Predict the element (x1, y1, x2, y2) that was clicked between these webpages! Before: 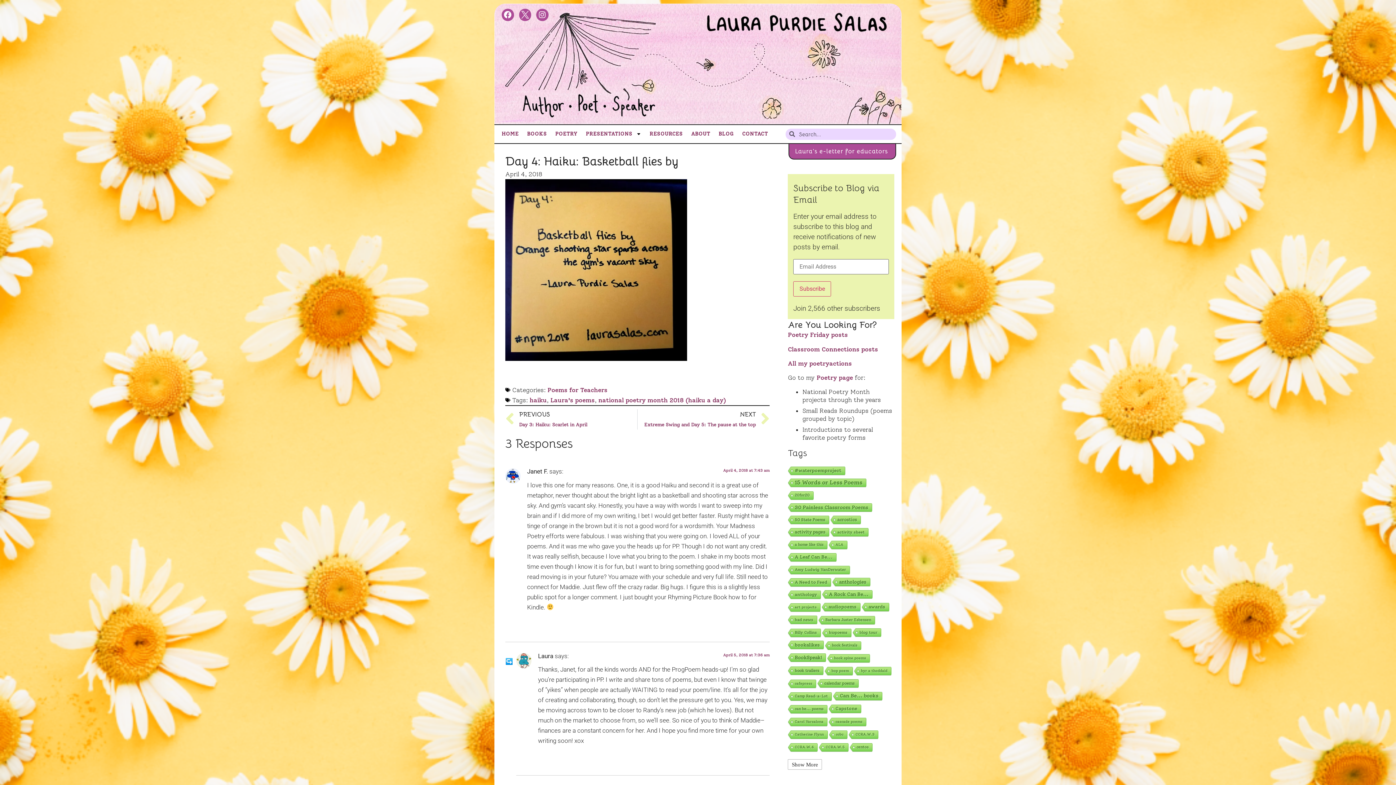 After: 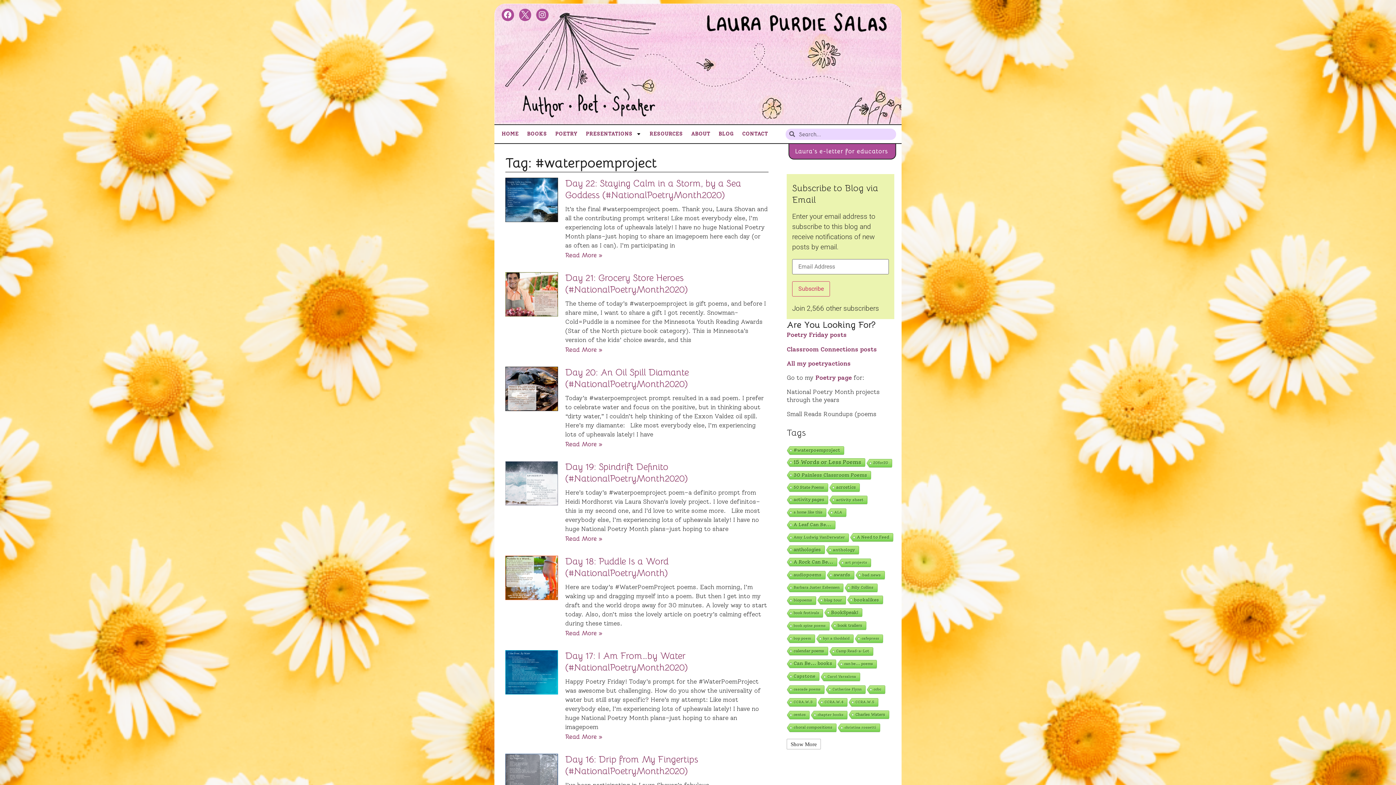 Action: bbox: (787, 466, 845, 475) label: #waterpoemproject (25 items)